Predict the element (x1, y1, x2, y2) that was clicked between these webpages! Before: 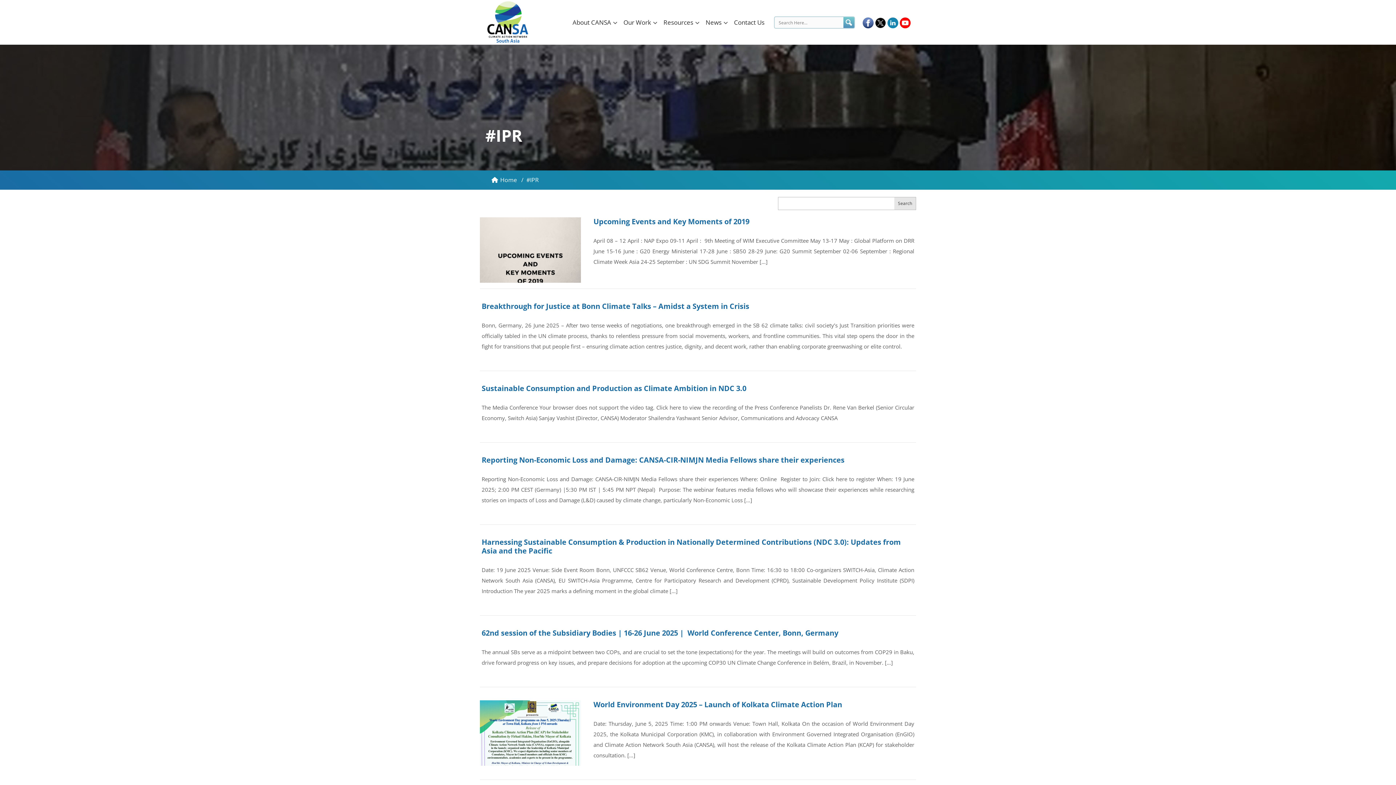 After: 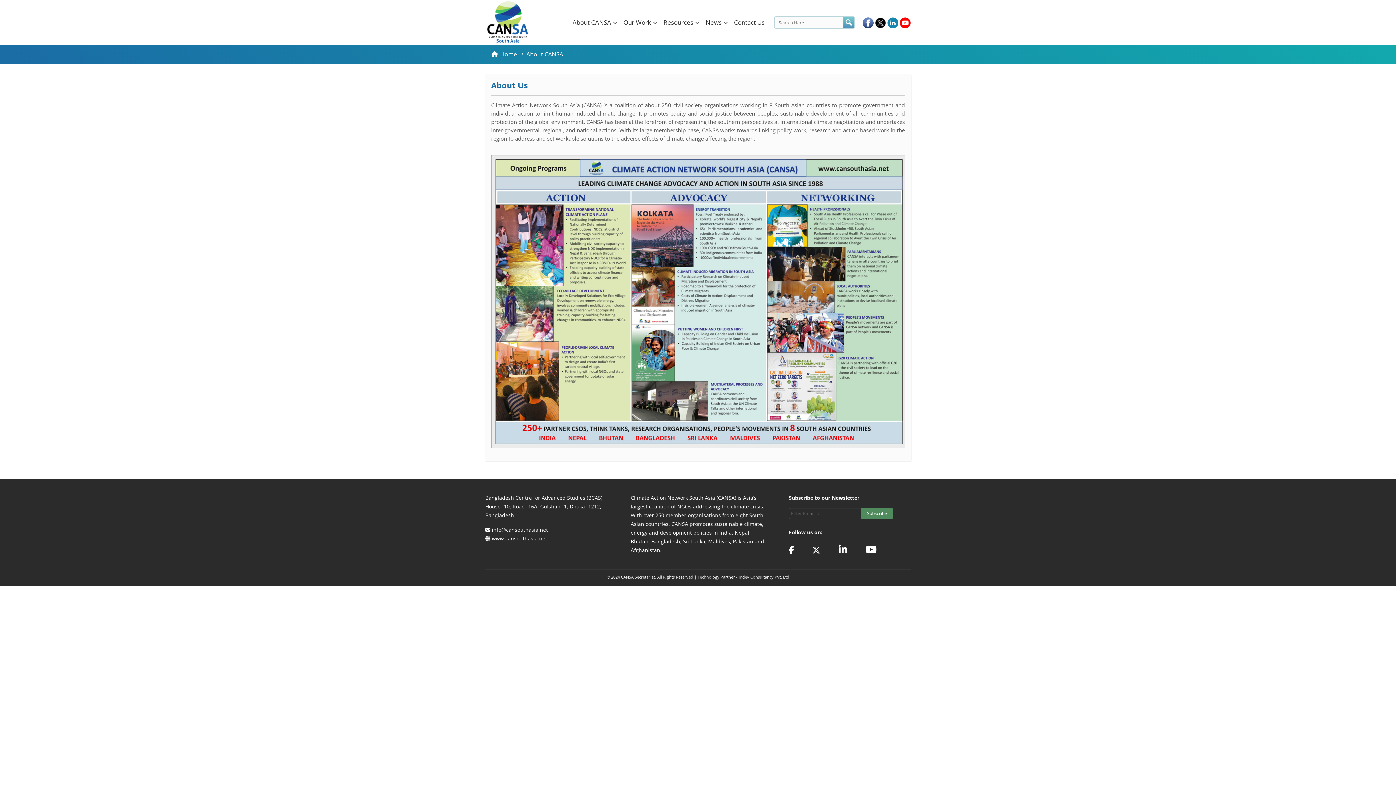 Action: label: About CANSA bbox: (568, 16, 611, 28)